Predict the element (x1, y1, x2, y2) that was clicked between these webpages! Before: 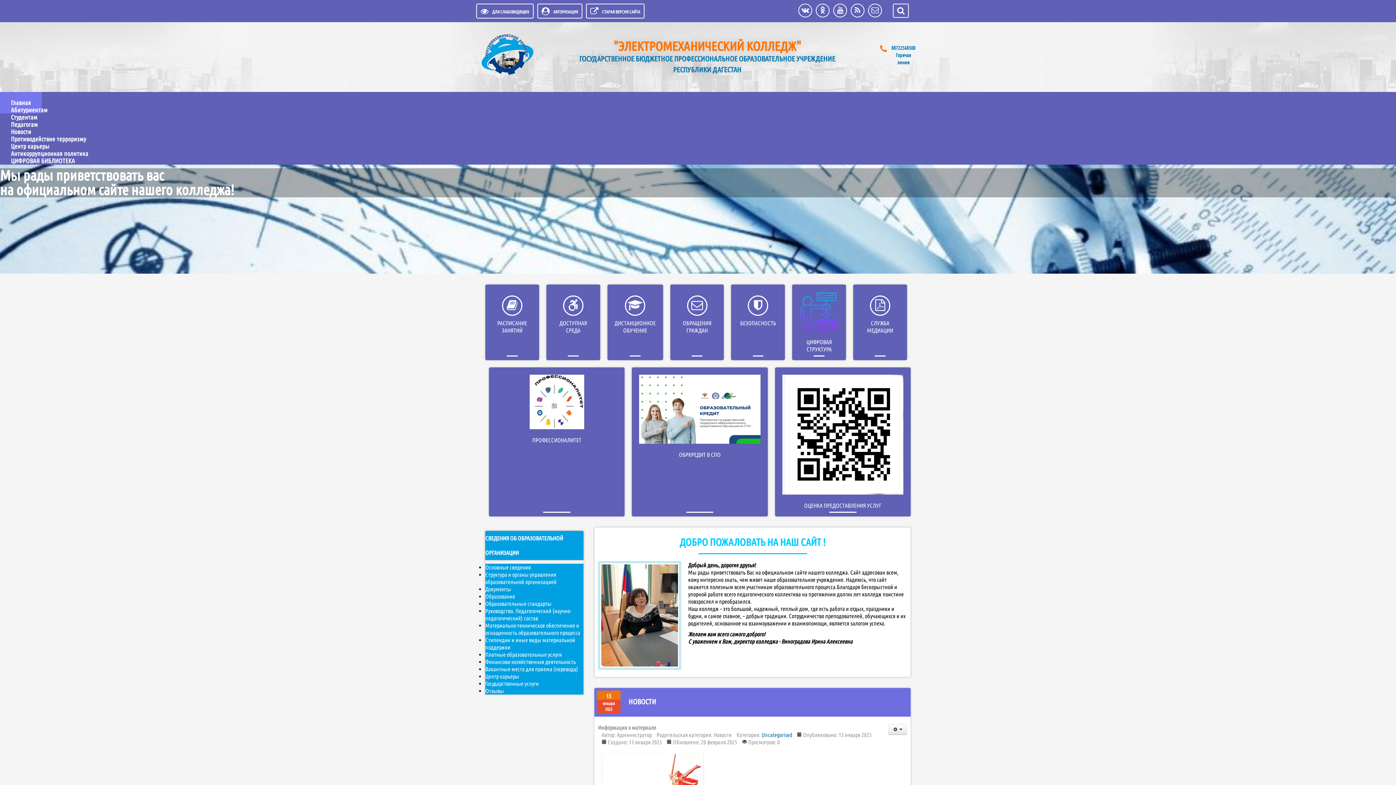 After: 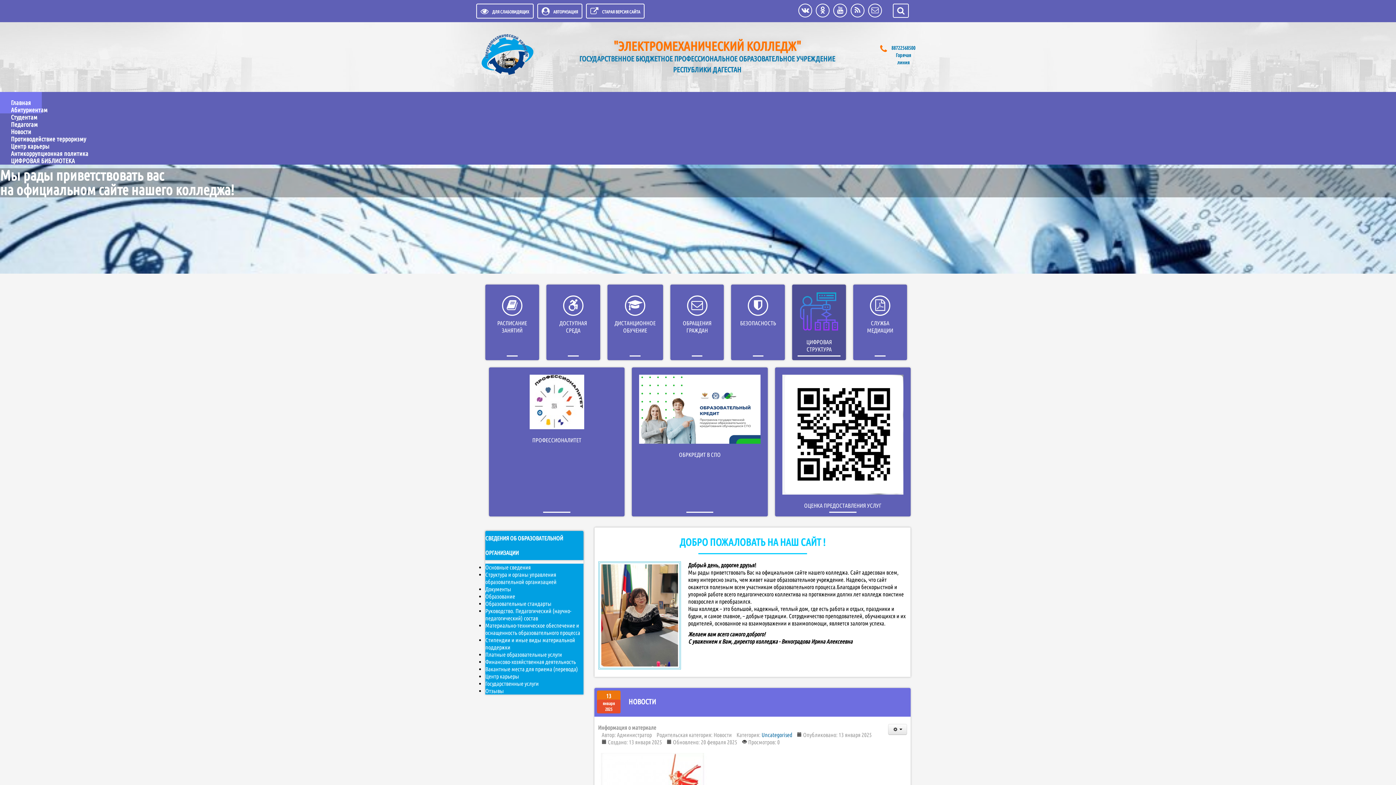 Action: bbox: (792, 284, 846, 360) label: ЦИФРОВАЯ СТРУКТУРА